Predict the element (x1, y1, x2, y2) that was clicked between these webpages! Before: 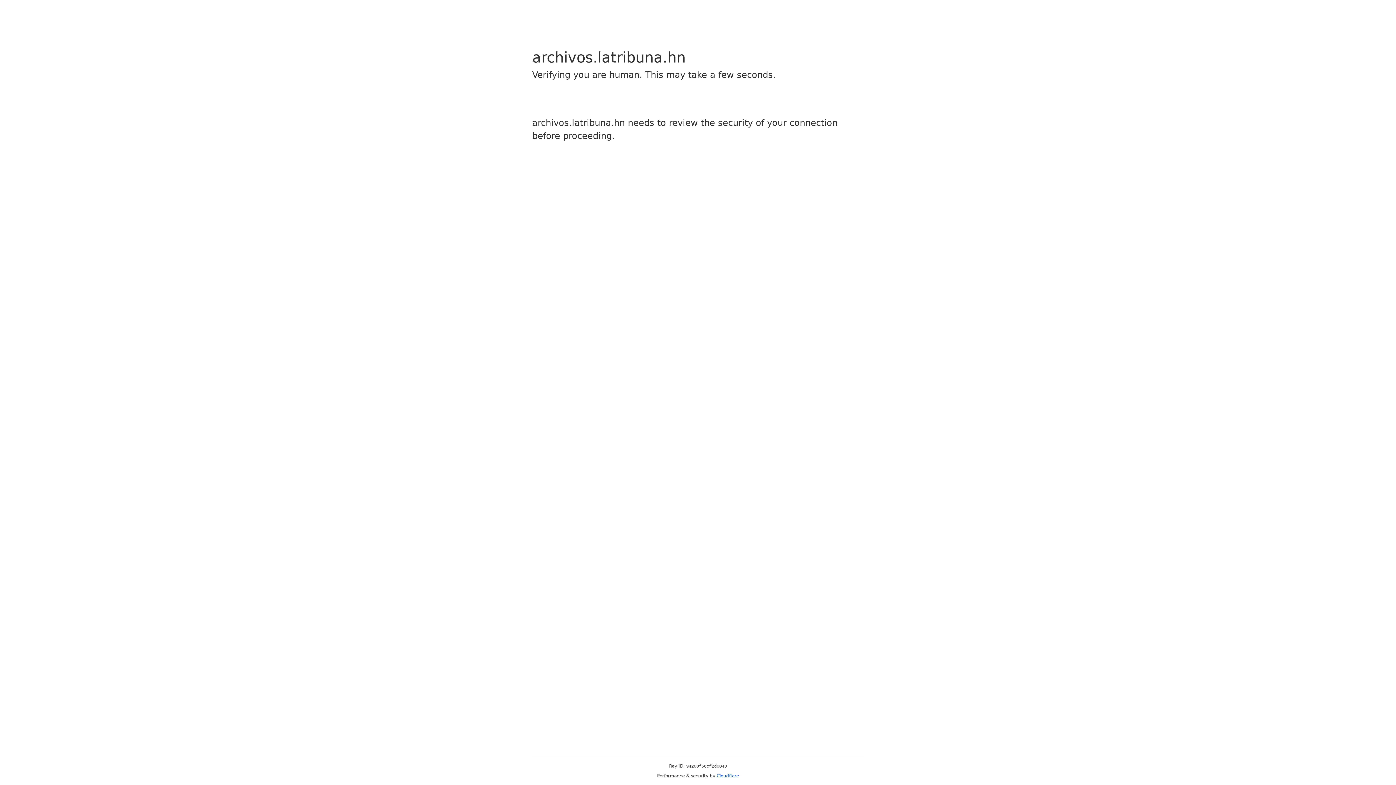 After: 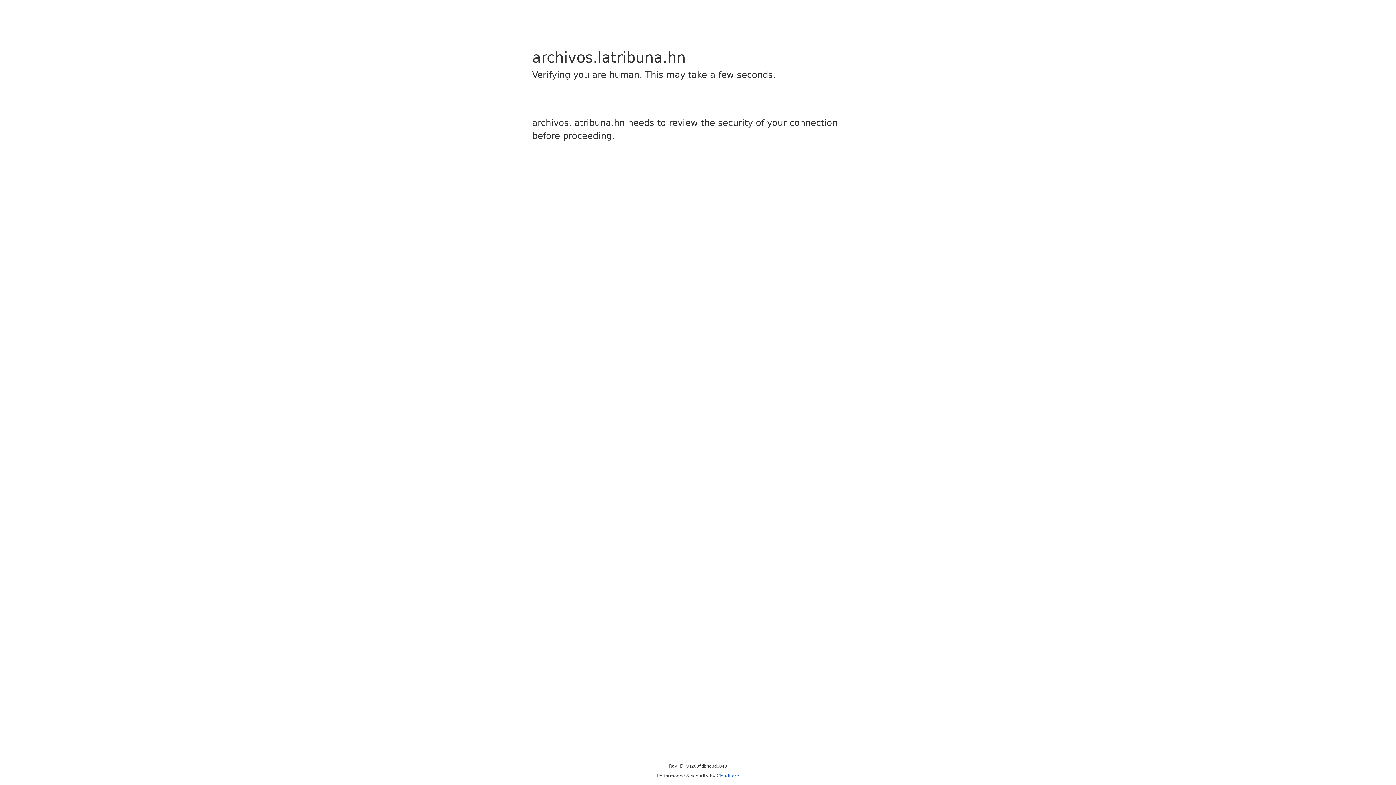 Action: bbox: (716, 773, 739, 778) label: Cloudflare